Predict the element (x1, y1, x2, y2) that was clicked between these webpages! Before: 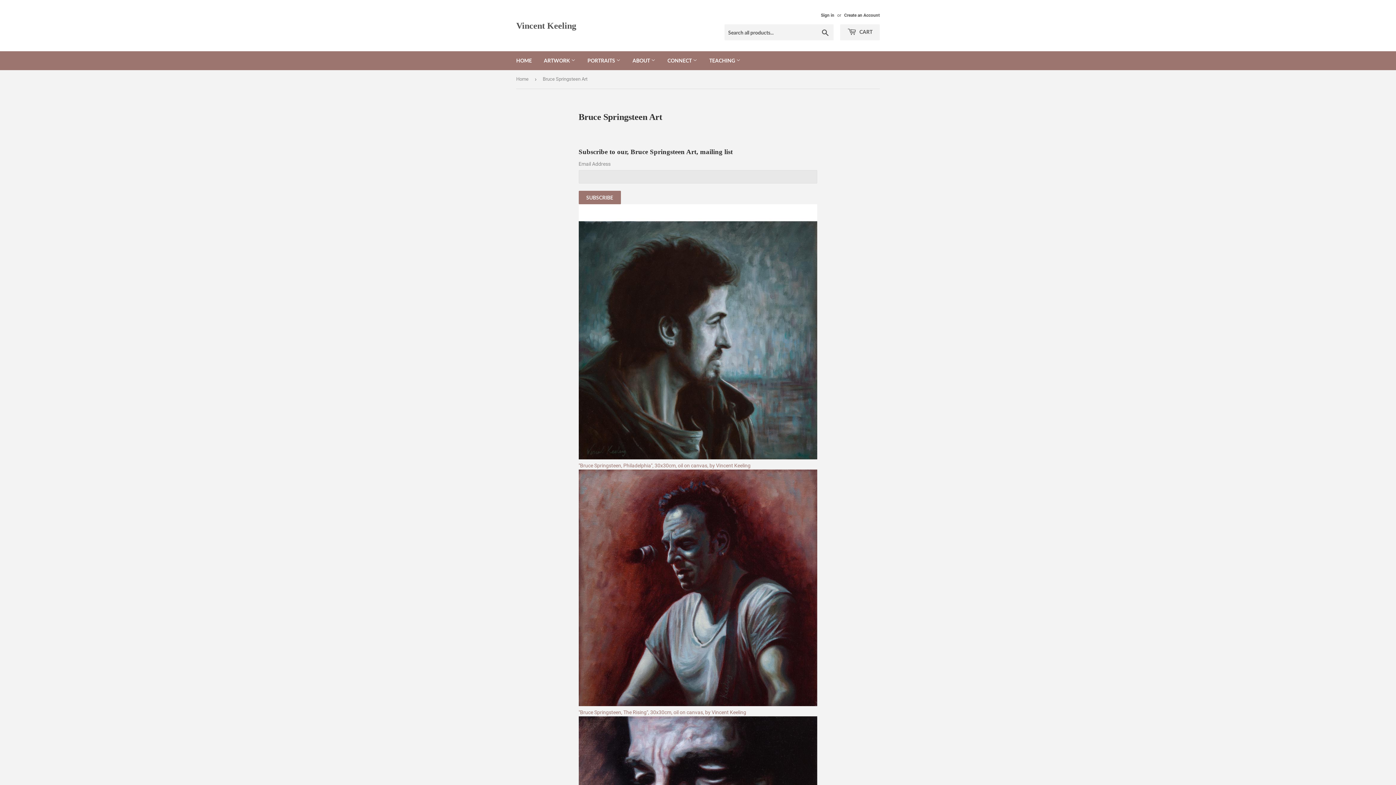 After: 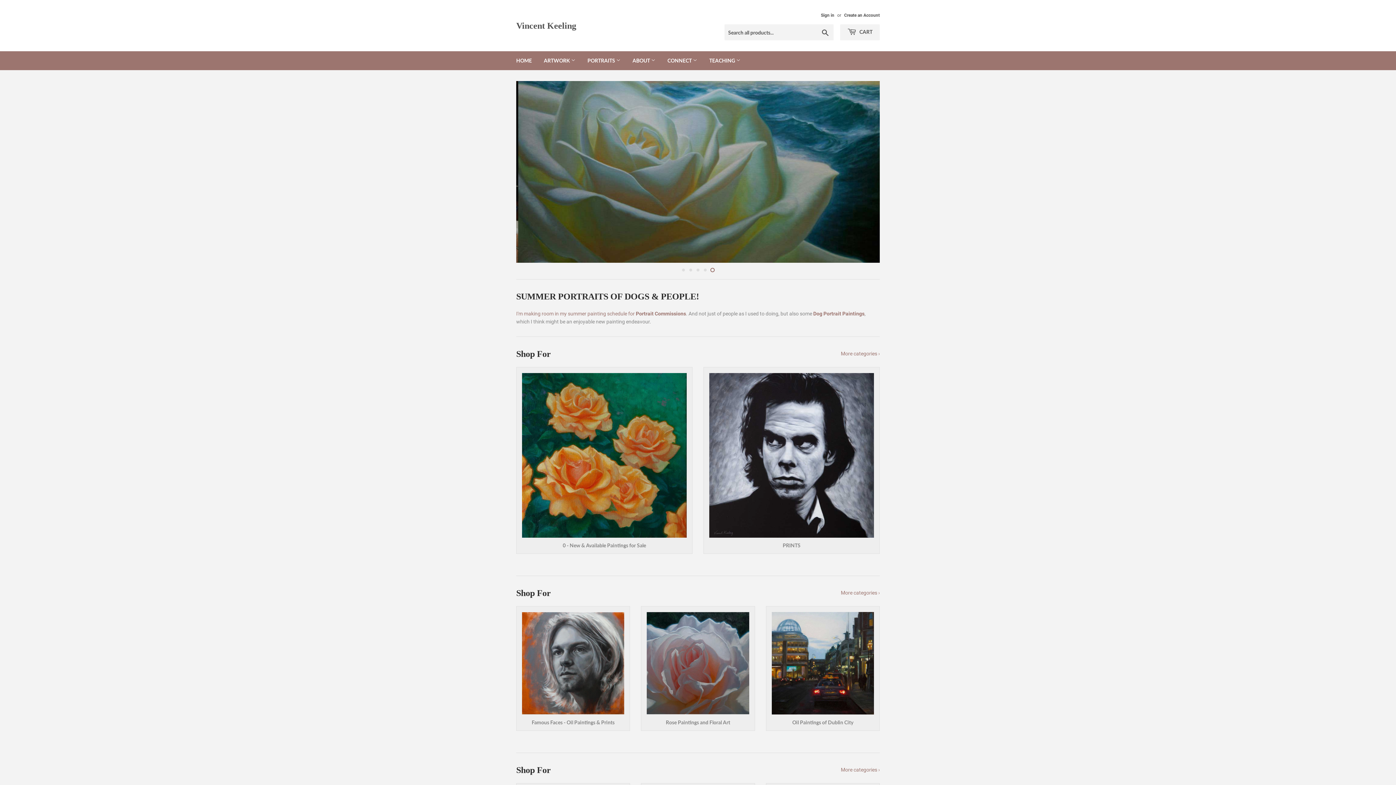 Action: bbox: (627, 51, 661, 70) label: ABOUT 